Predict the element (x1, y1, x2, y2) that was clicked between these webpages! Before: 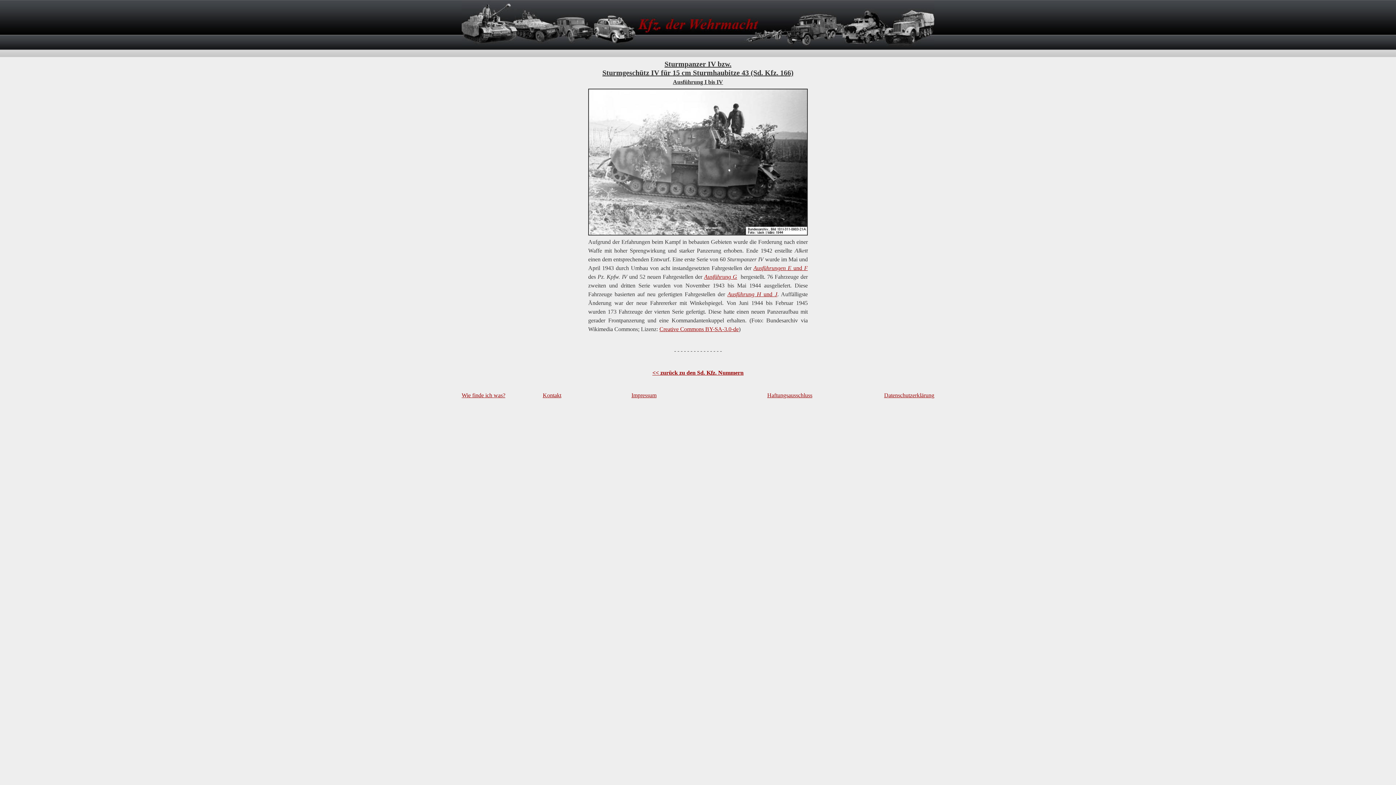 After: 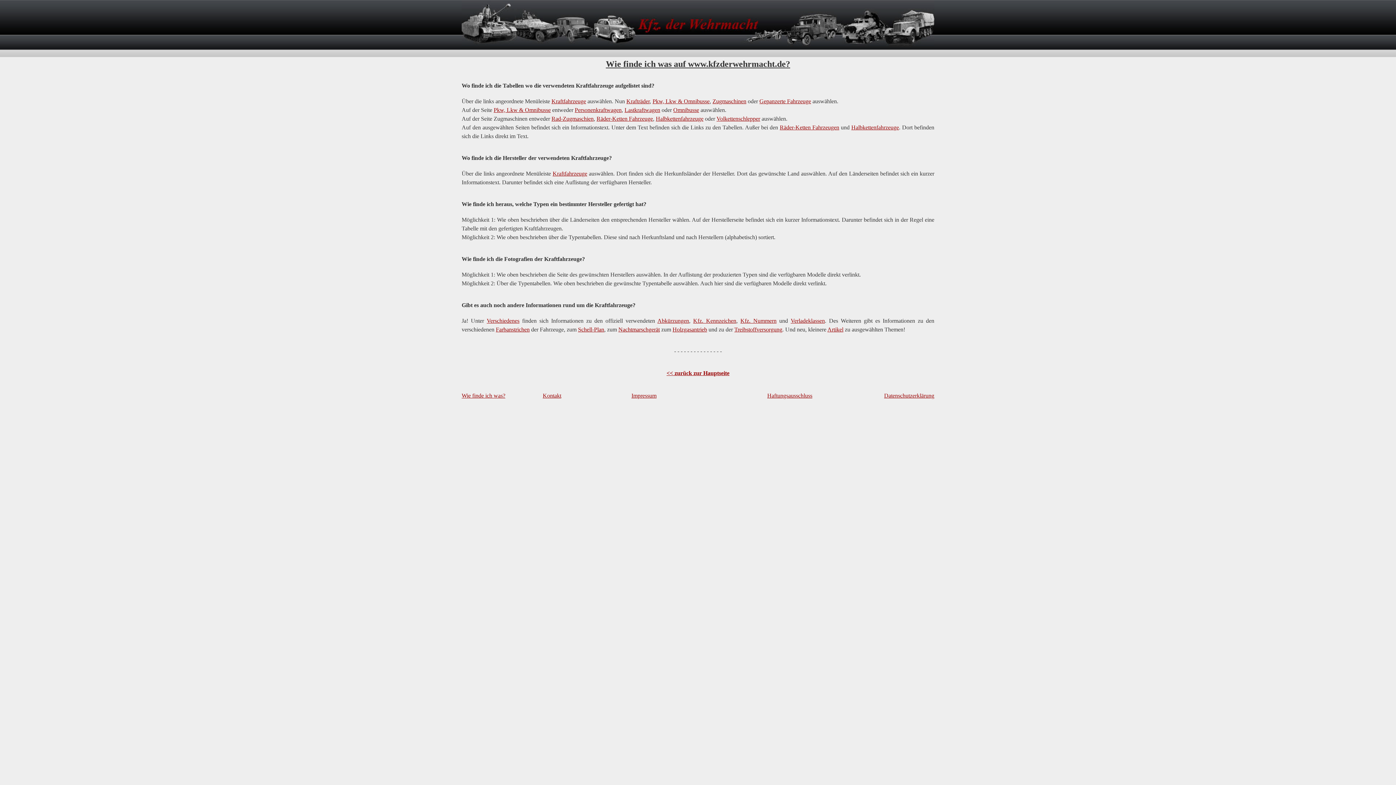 Action: bbox: (461, 392, 505, 398) label: Wie finde ich was?